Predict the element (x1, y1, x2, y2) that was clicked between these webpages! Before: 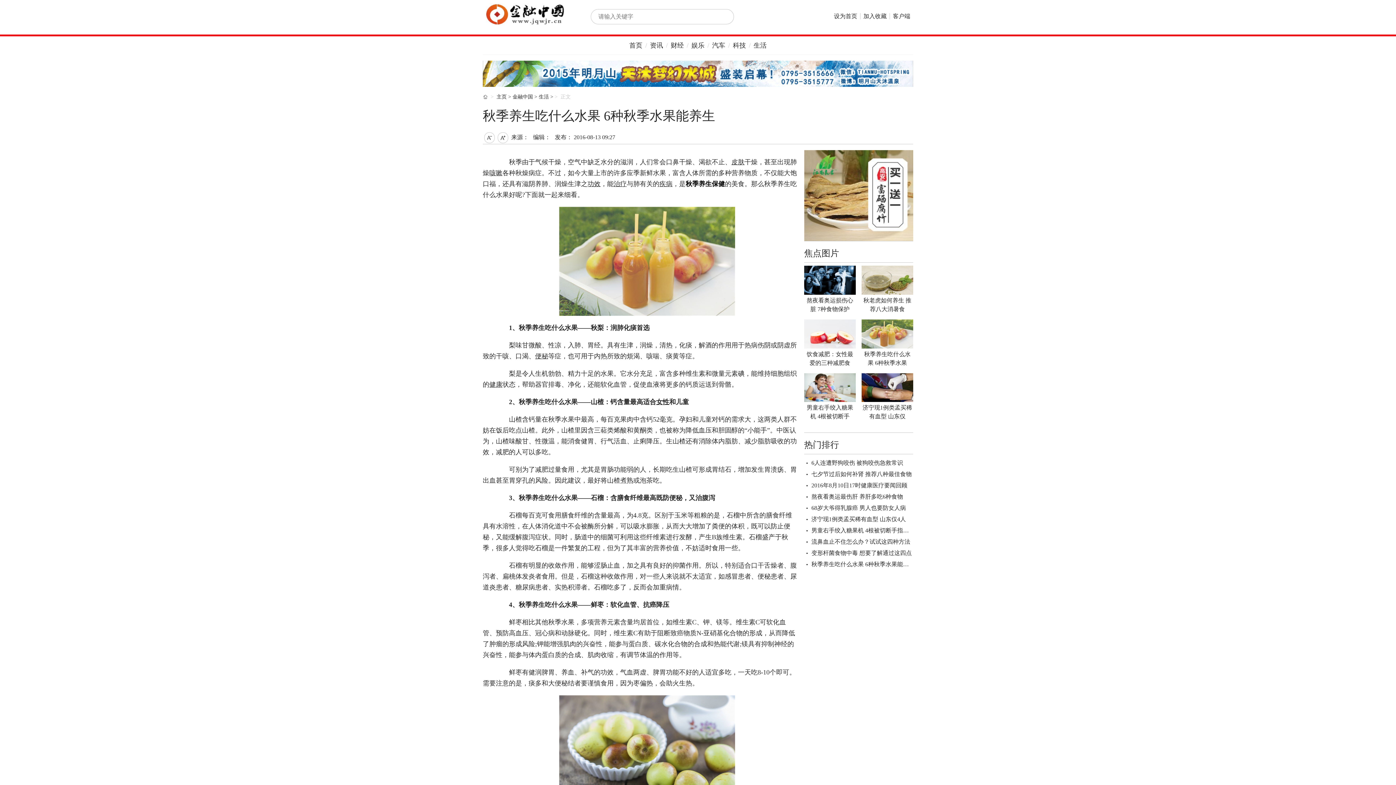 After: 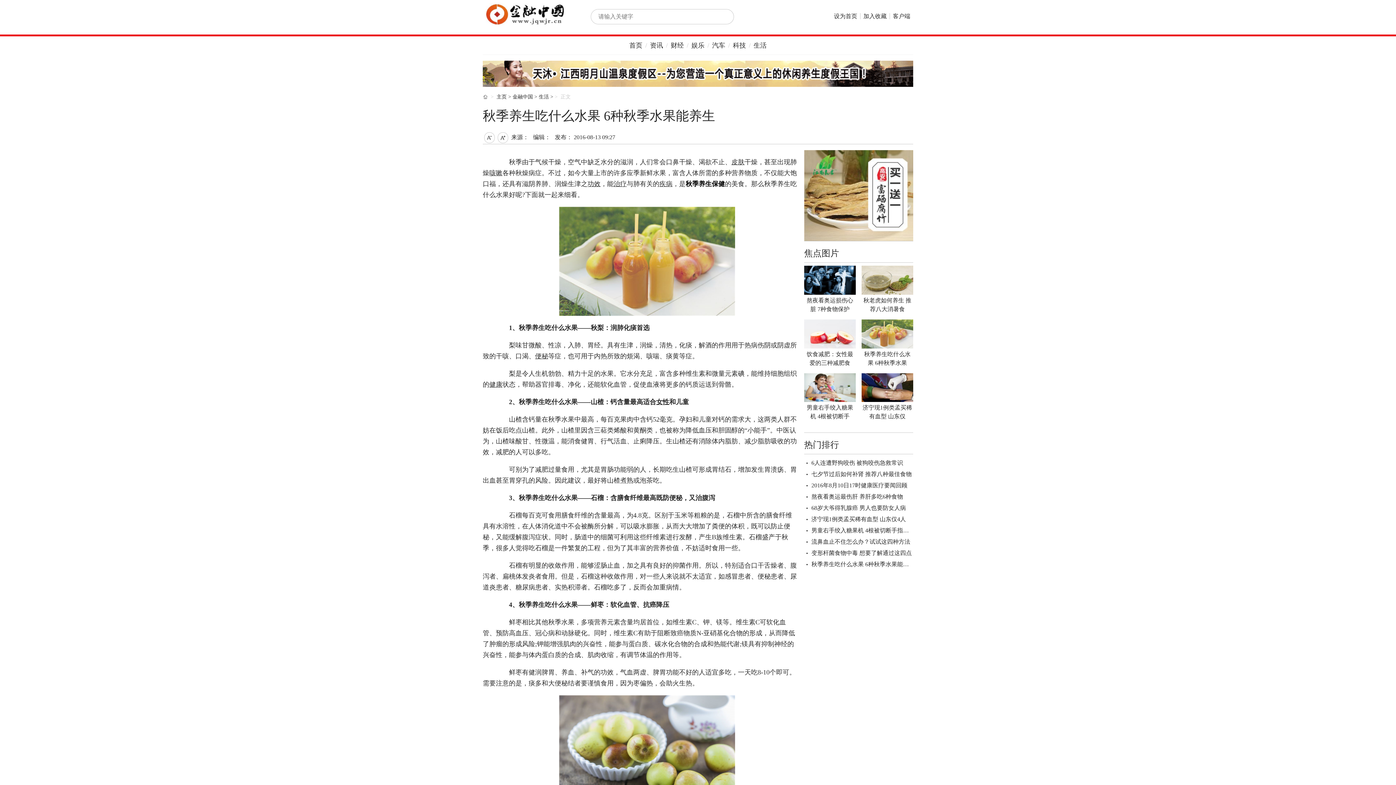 Action: bbox: (834, 13, 857, 19) label: 设为首页